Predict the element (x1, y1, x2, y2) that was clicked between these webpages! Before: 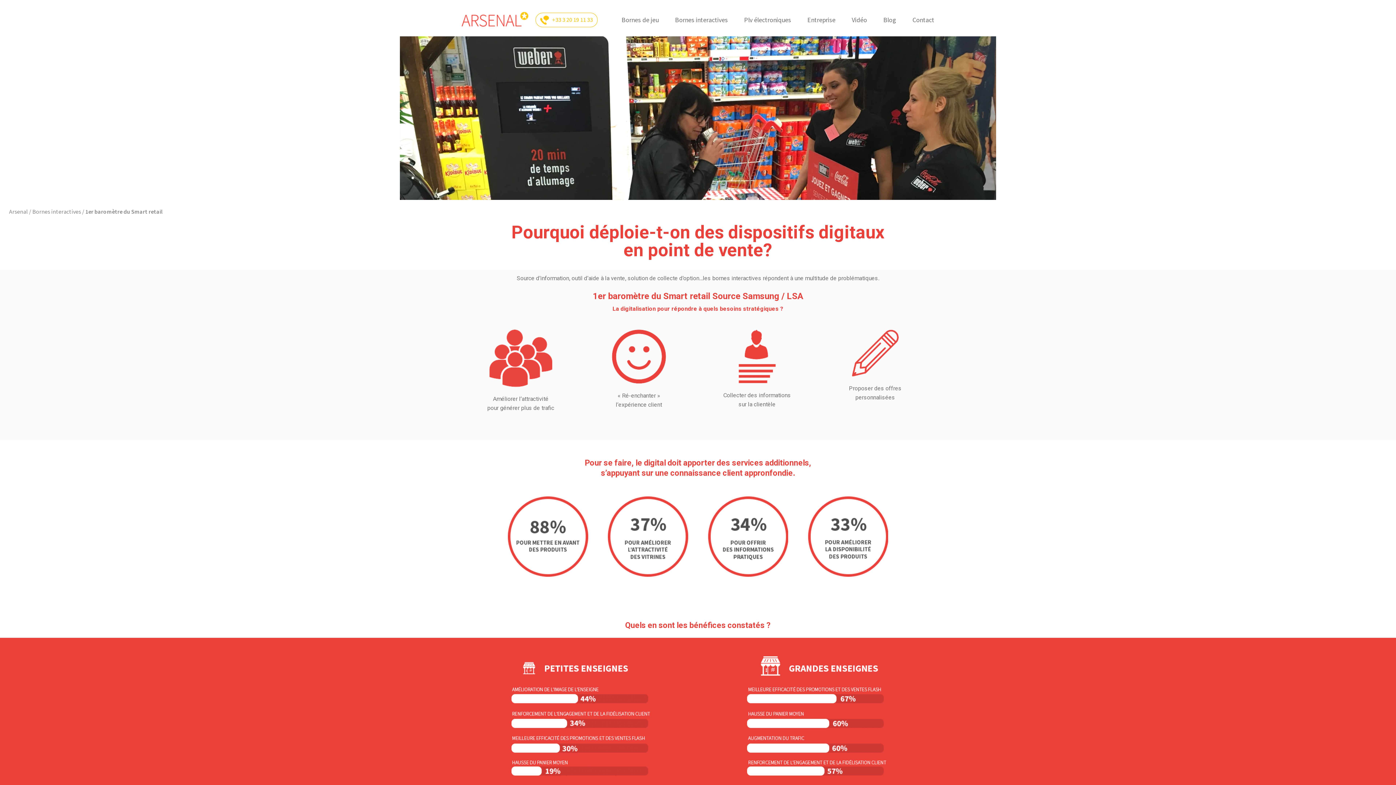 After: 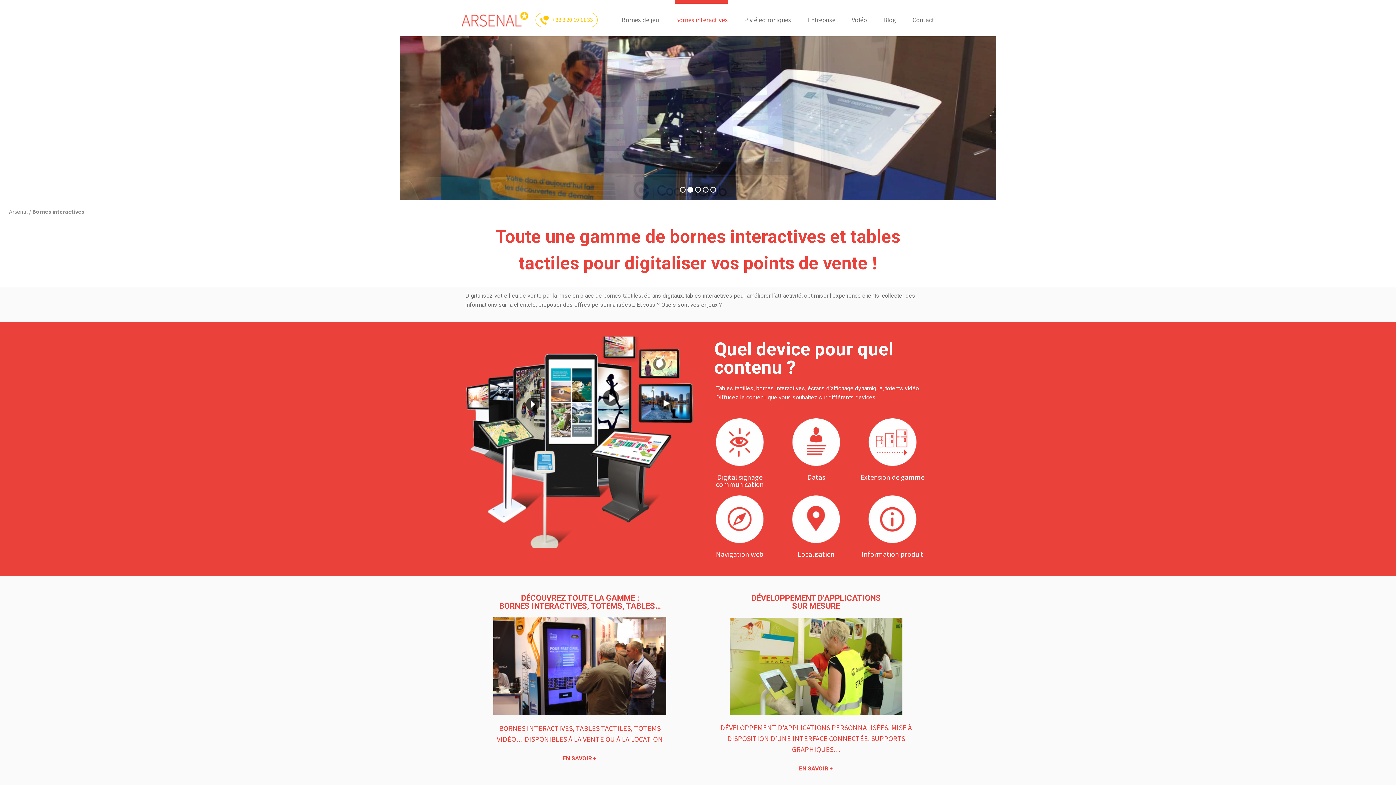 Action: bbox: (32, 208, 81, 215) label: Bornes interactives